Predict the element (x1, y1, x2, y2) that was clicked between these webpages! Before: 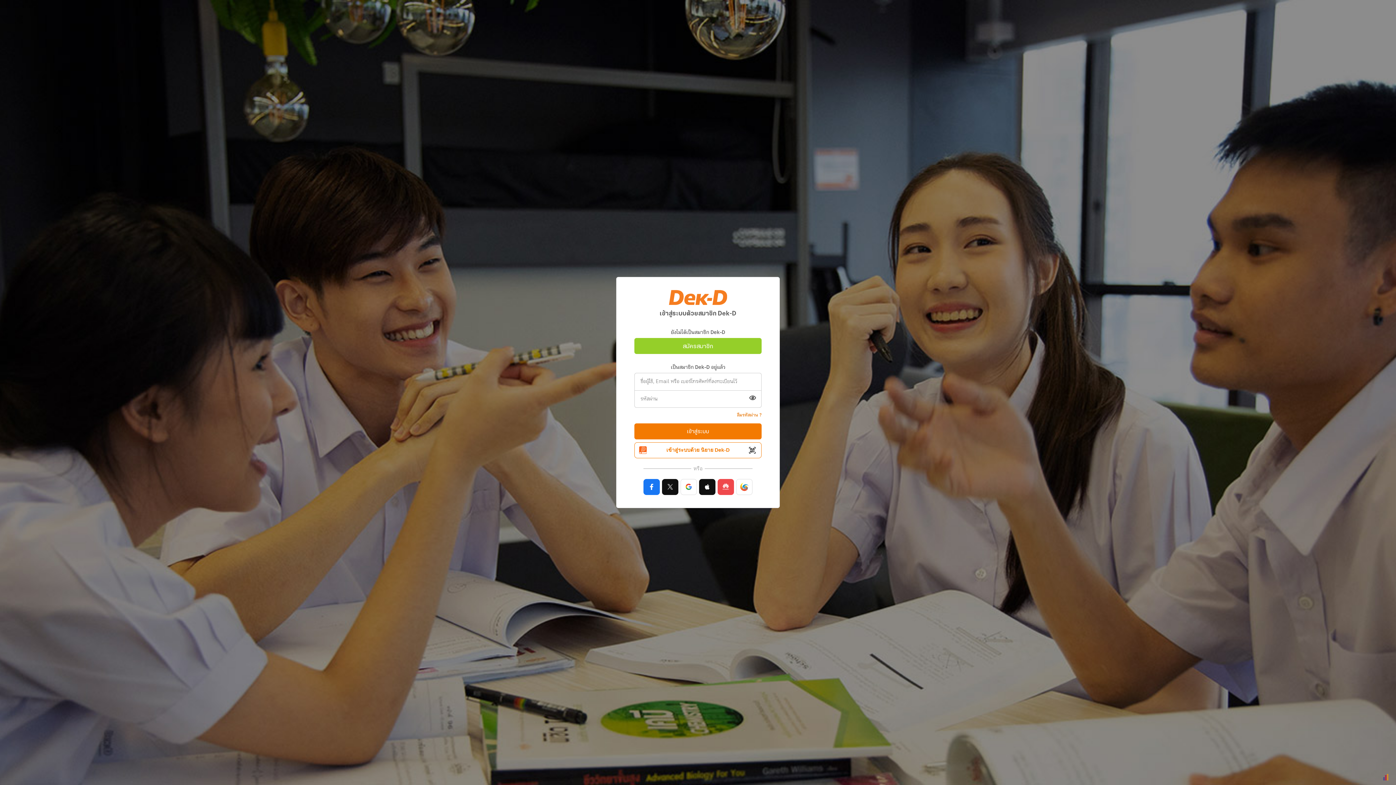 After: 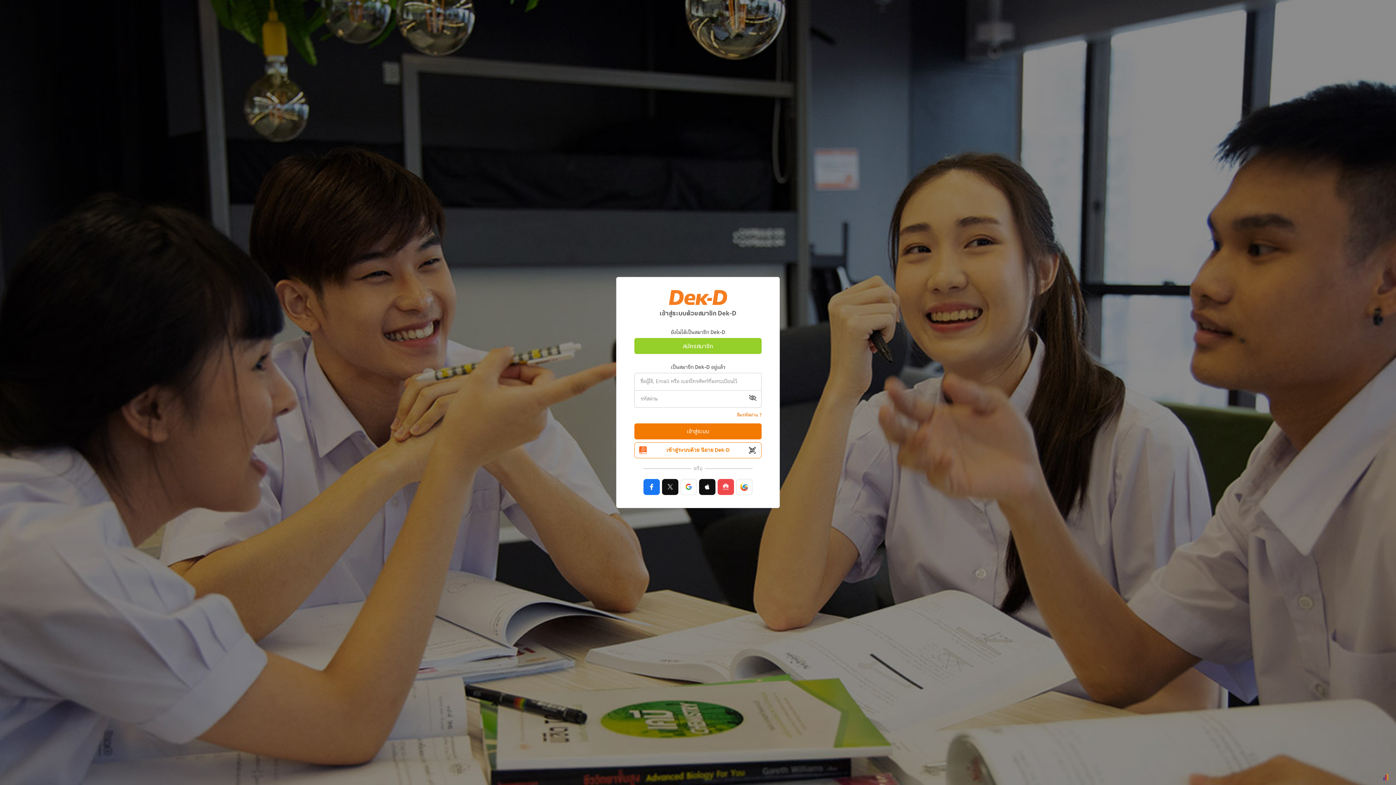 Action: bbox: (744, 391, 761, 407)